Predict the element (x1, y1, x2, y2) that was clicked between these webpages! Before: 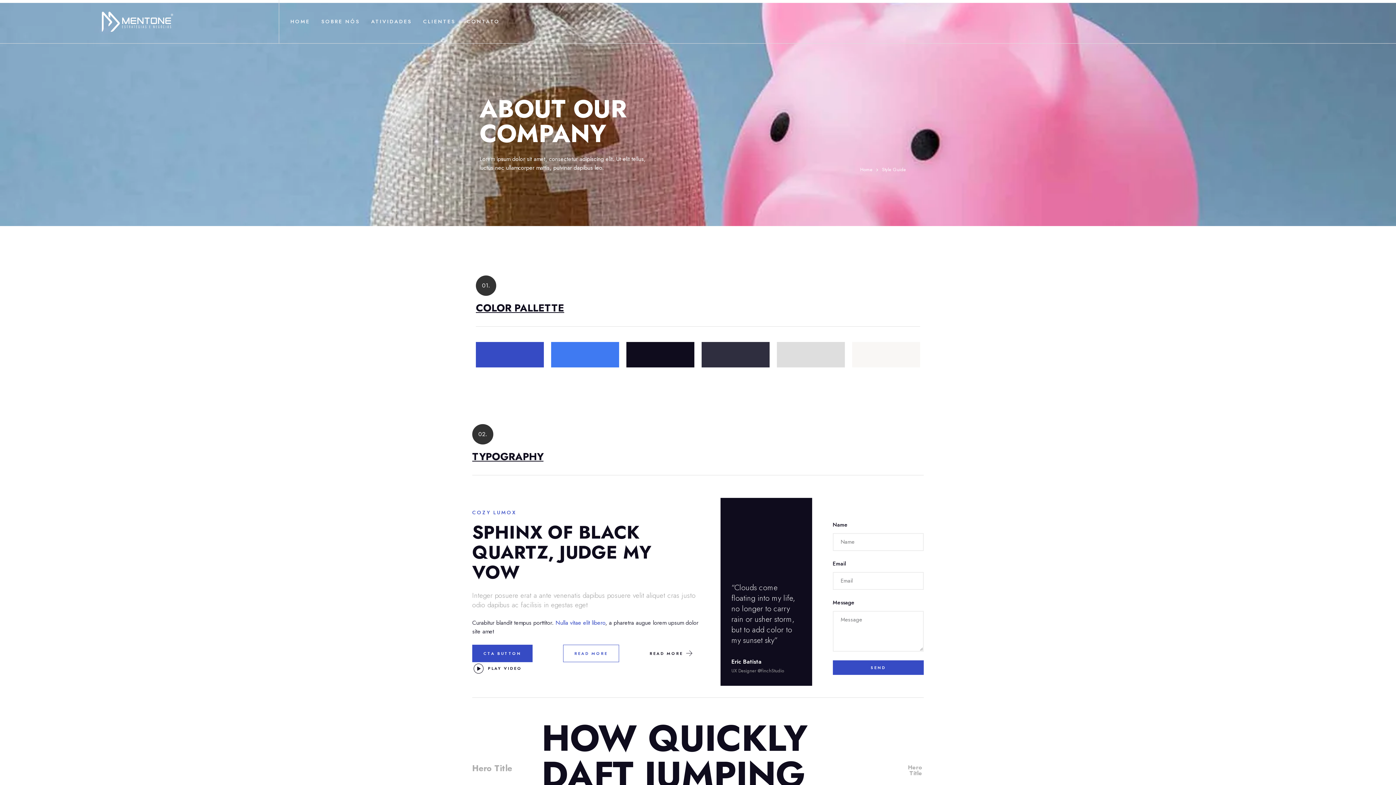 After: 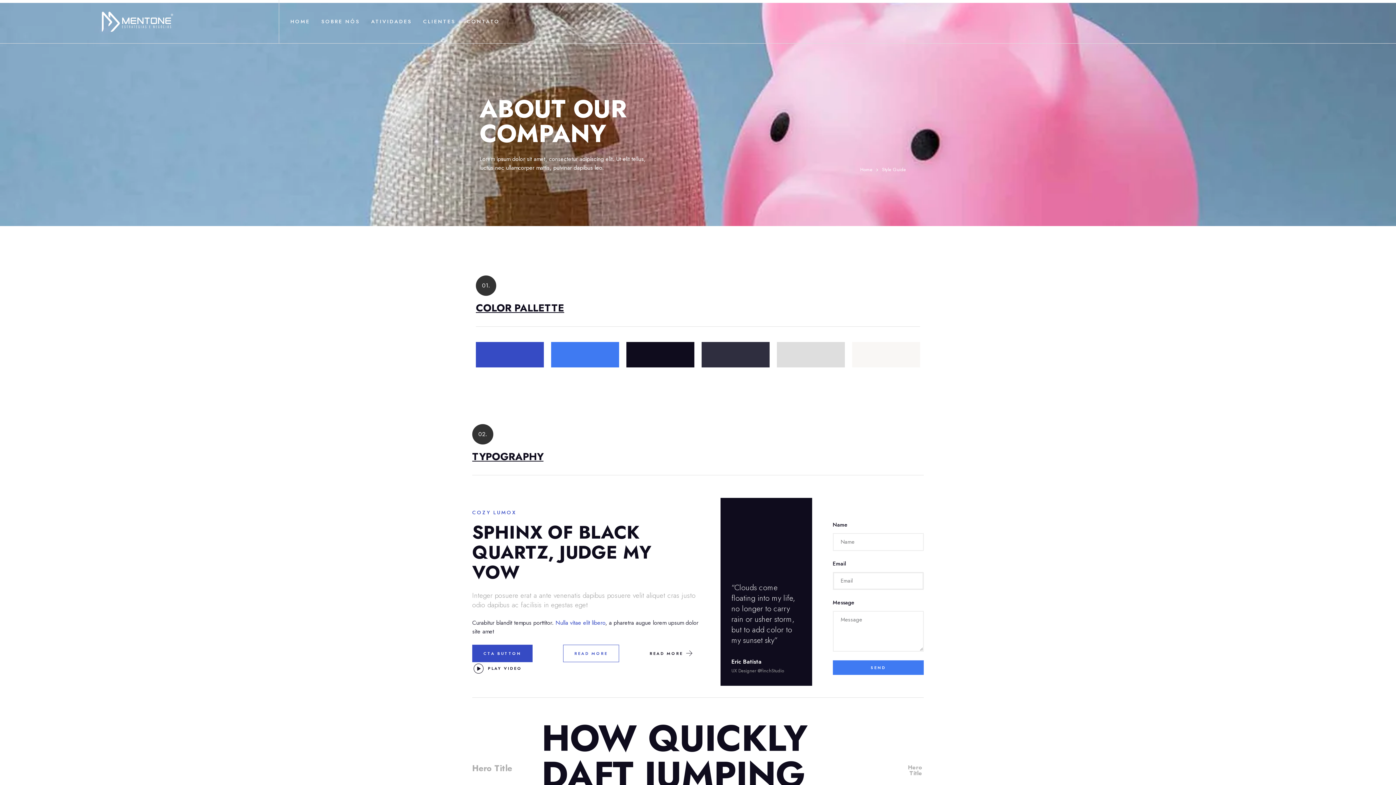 Action: label: SEND bbox: (832, 660, 923, 675)